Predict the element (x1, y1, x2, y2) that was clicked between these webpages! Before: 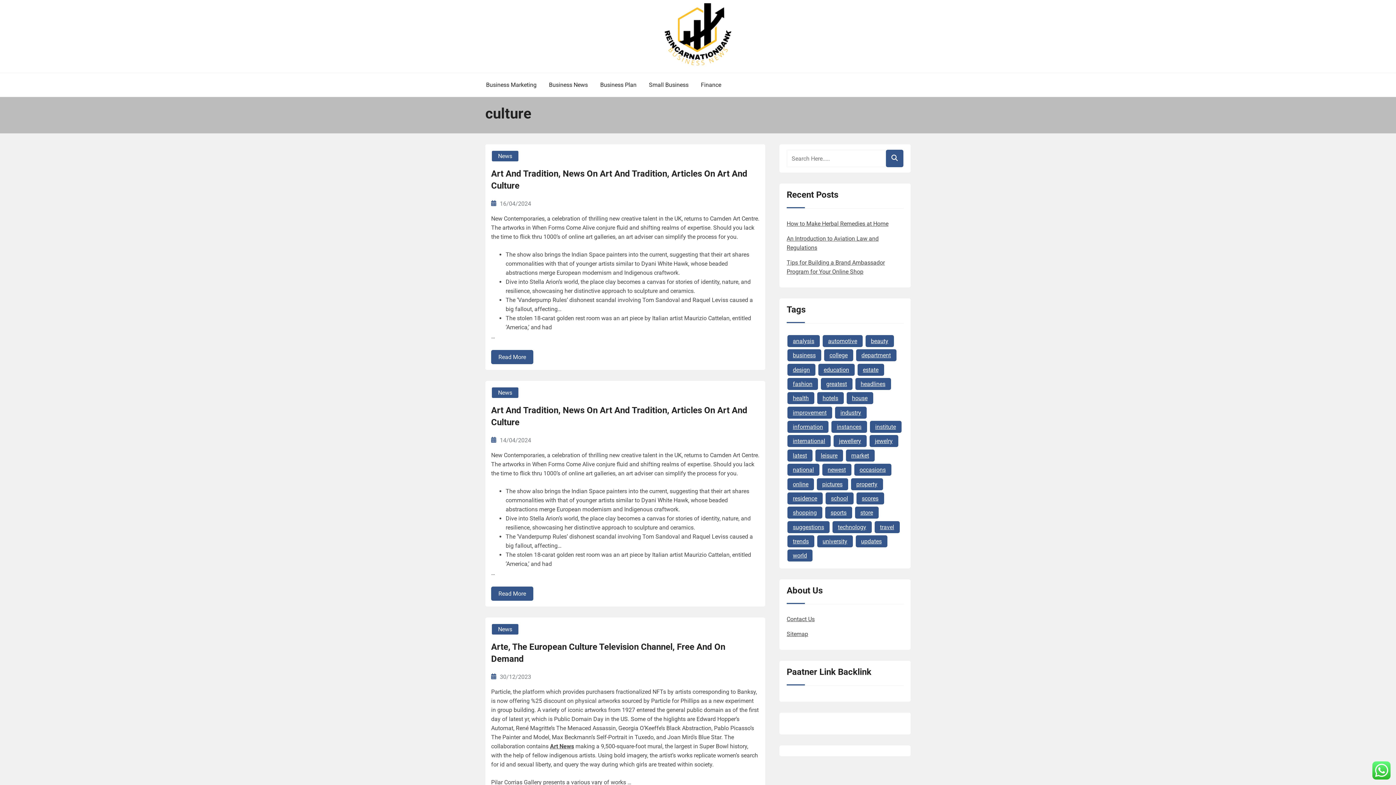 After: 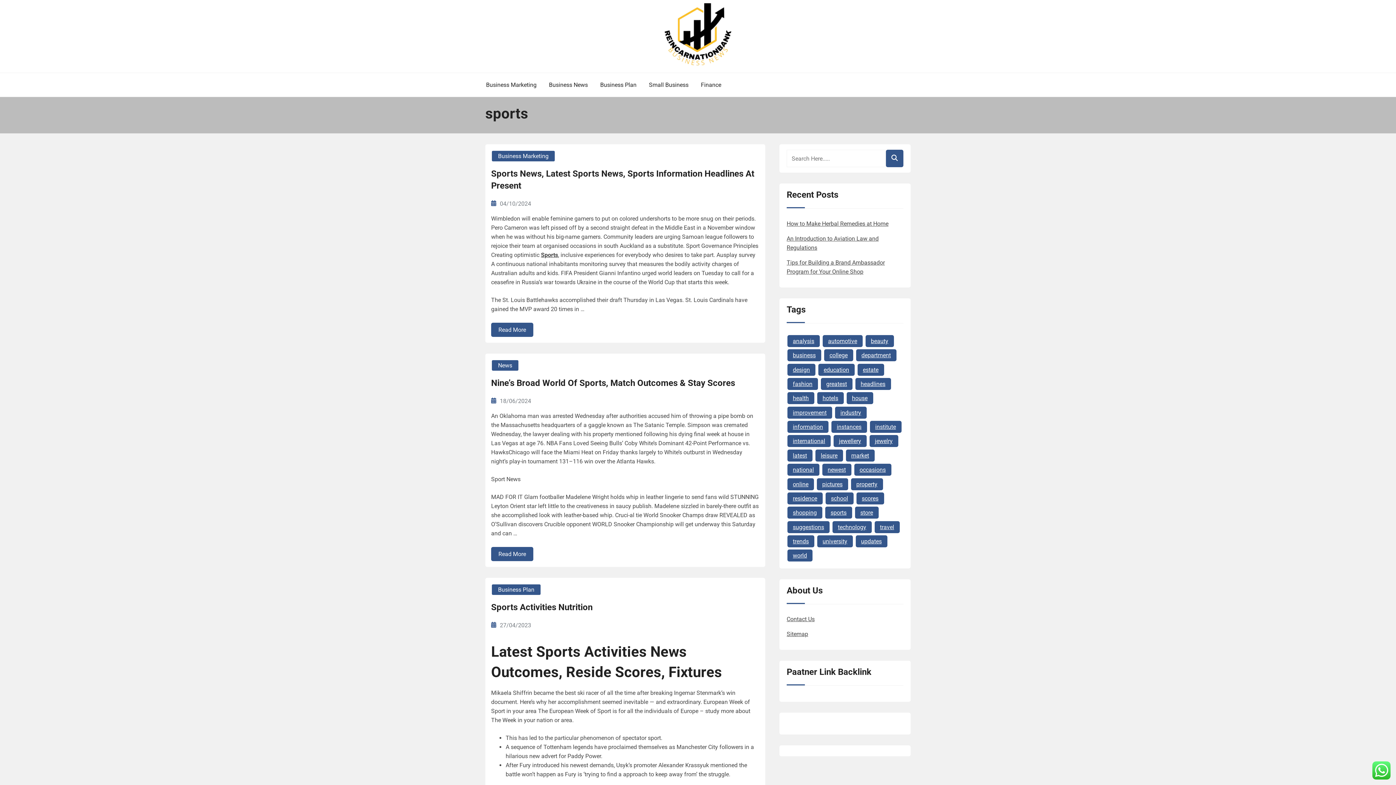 Action: label: sports (10 items) bbox: (825, 507, 852, 519)